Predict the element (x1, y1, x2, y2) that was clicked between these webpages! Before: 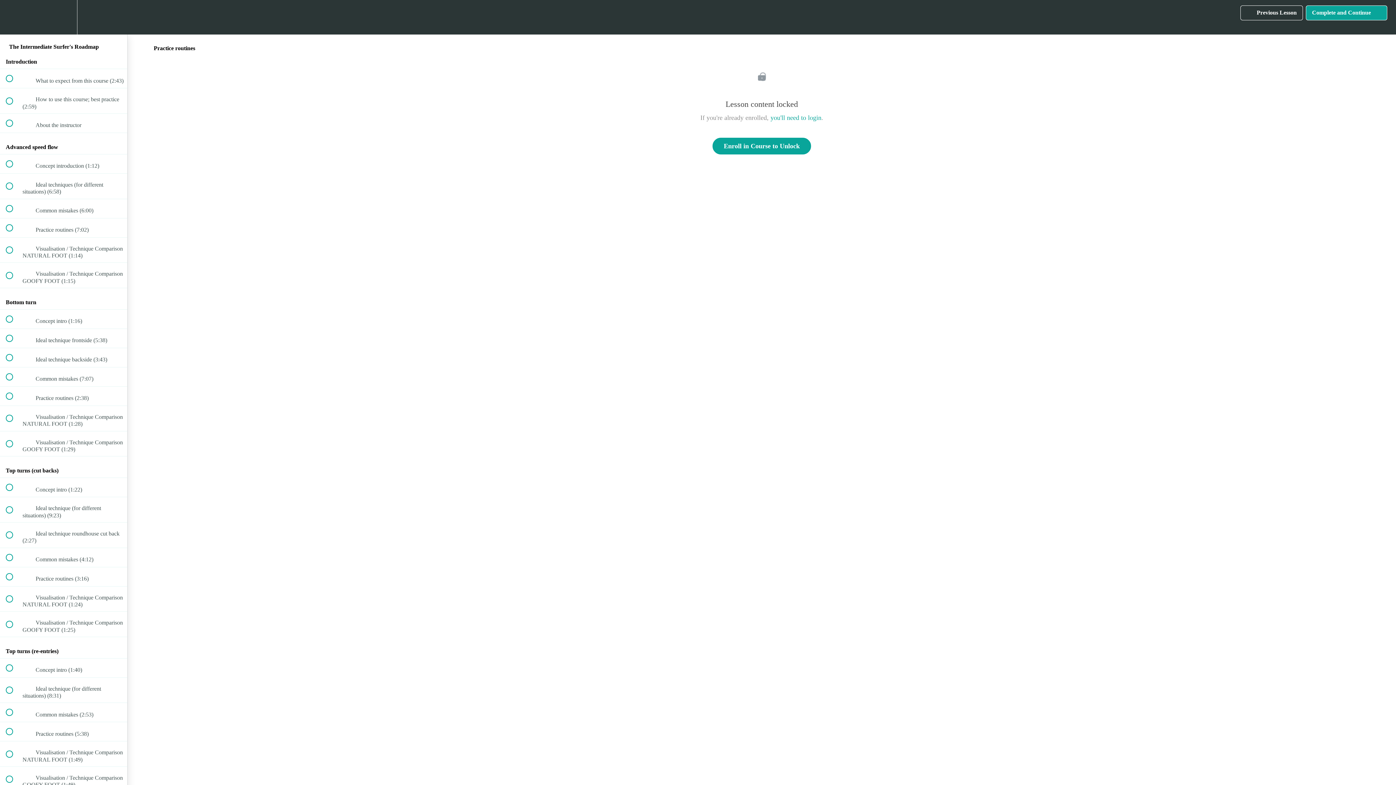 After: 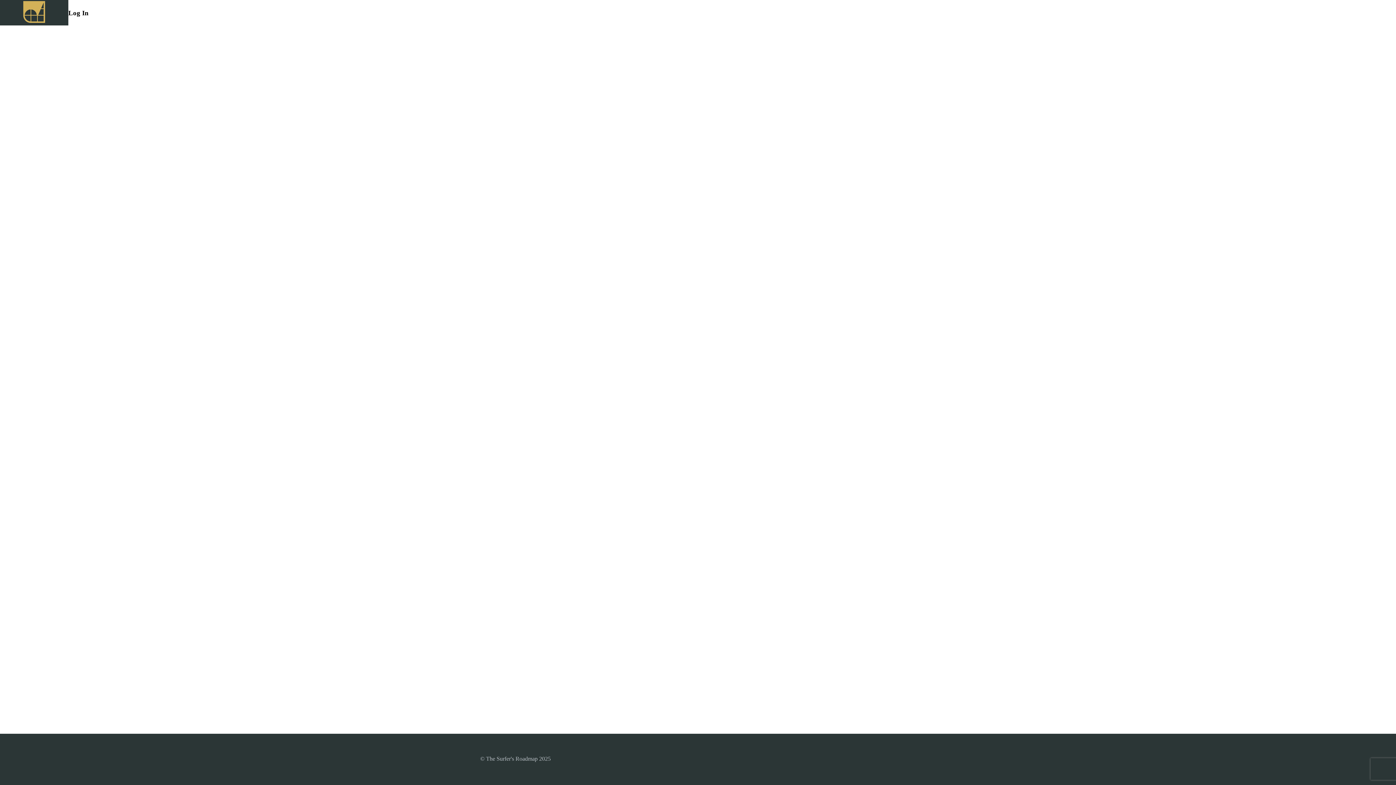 Action: label: you'll need to login bbox: (770, 114, 821, 121)